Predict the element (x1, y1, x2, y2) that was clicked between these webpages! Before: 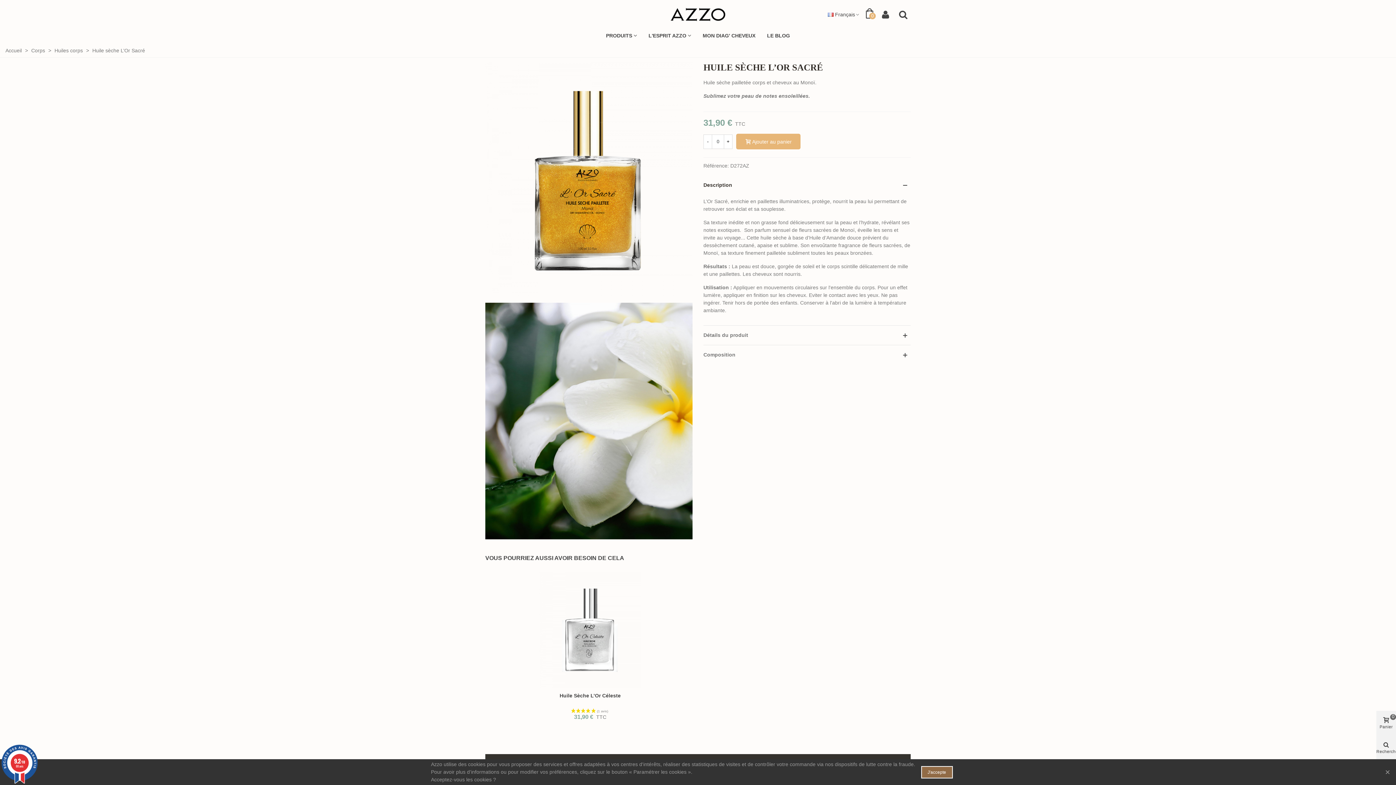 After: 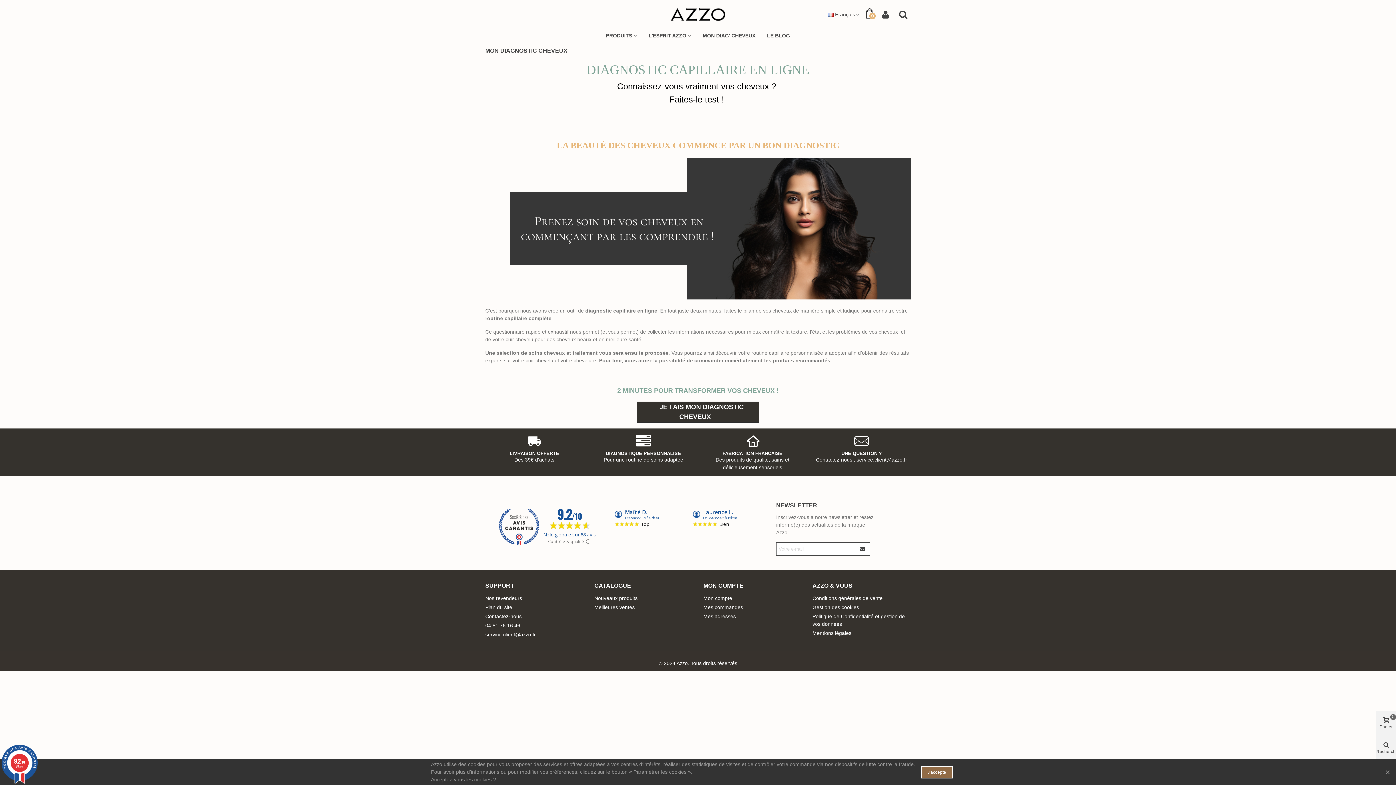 Action: label: MON DIAG' CHEVEUX bbox: (697, 29, 761, 42)